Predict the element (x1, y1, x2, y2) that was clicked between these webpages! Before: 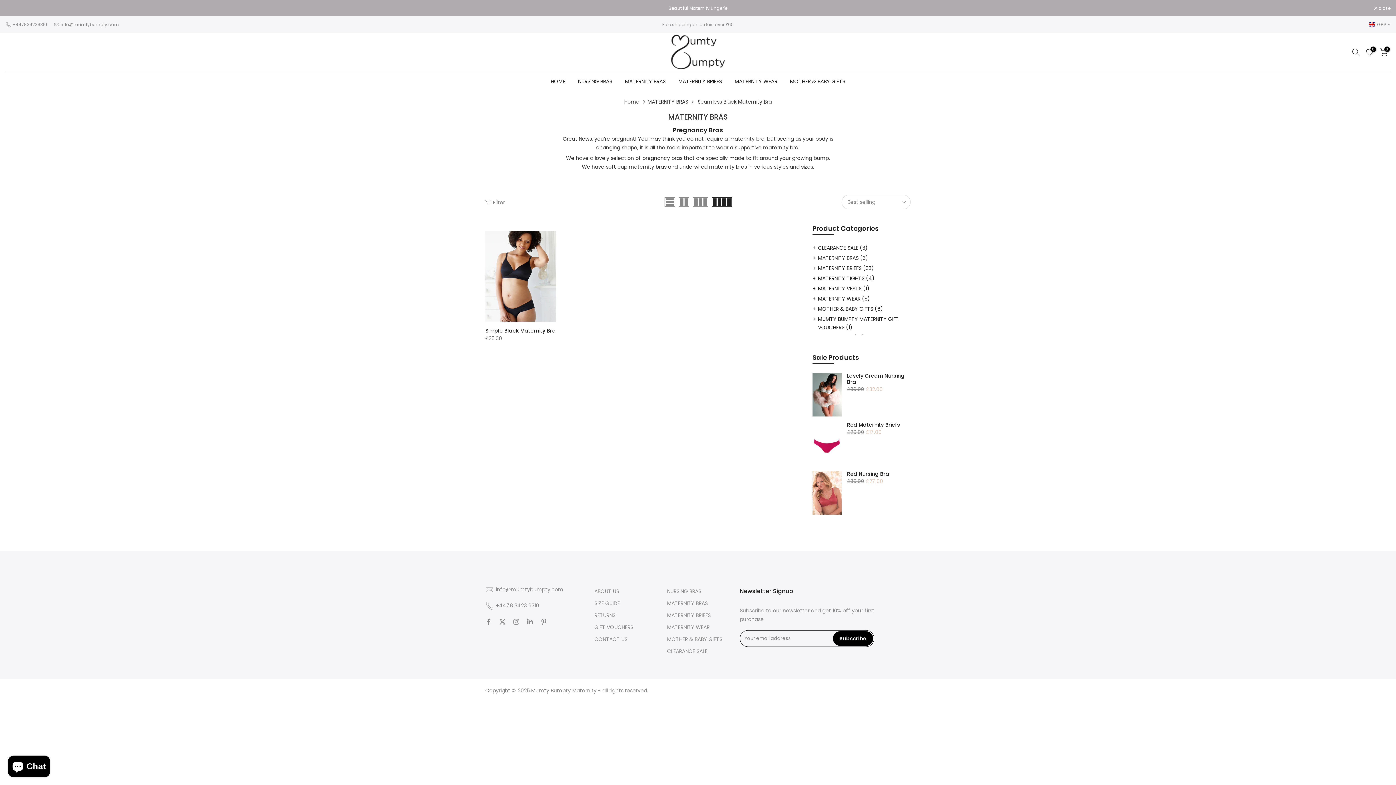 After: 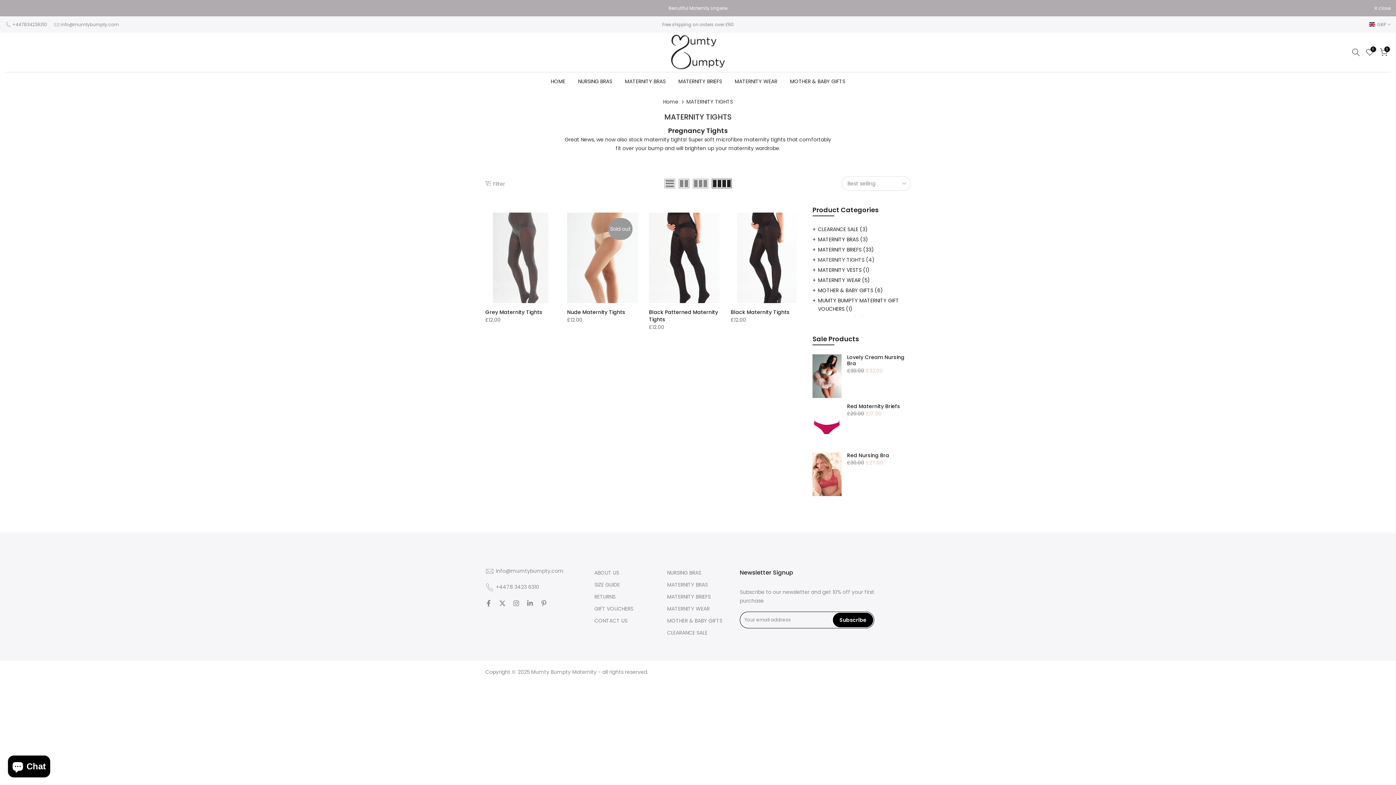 Action: bbox: (818, 275, 874, 282) label: MATERNITY TIGHTS (4)